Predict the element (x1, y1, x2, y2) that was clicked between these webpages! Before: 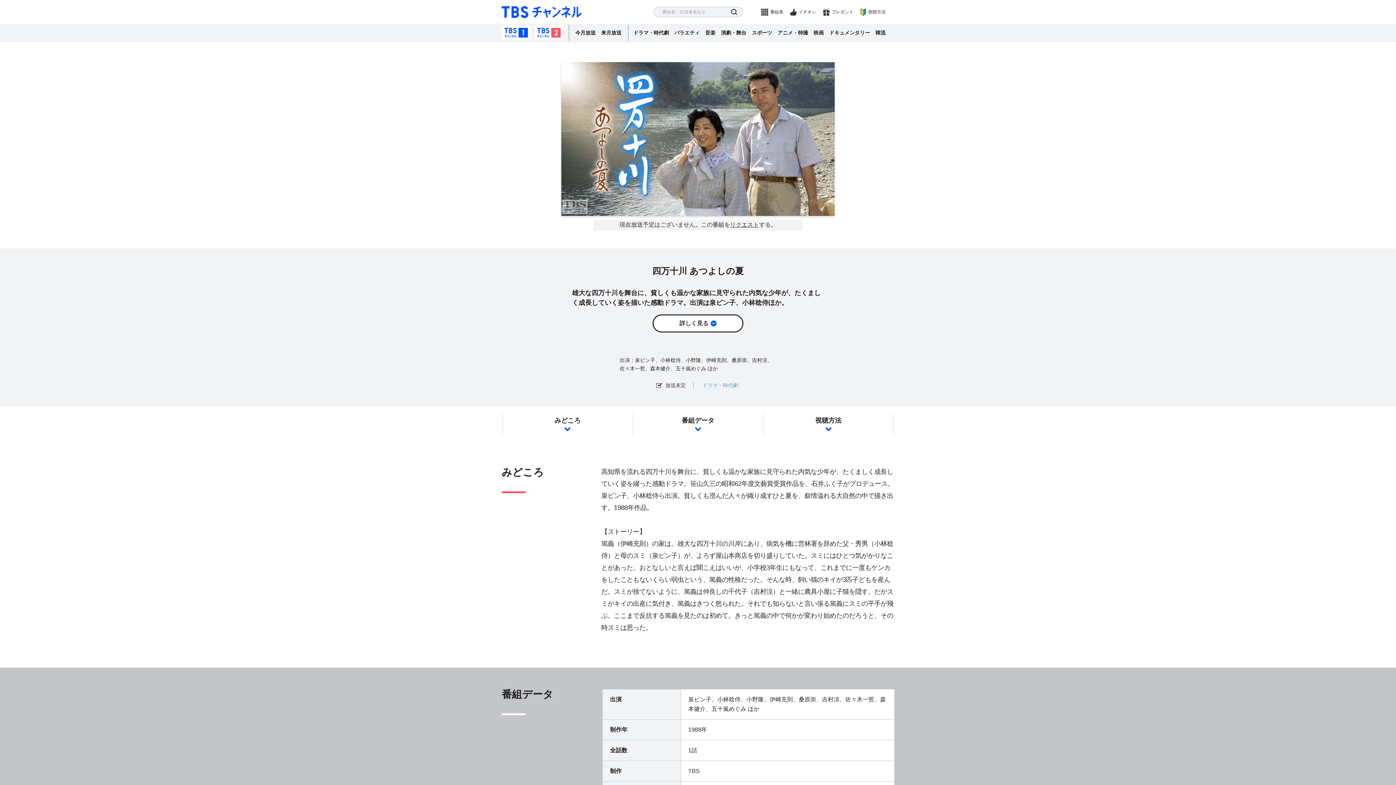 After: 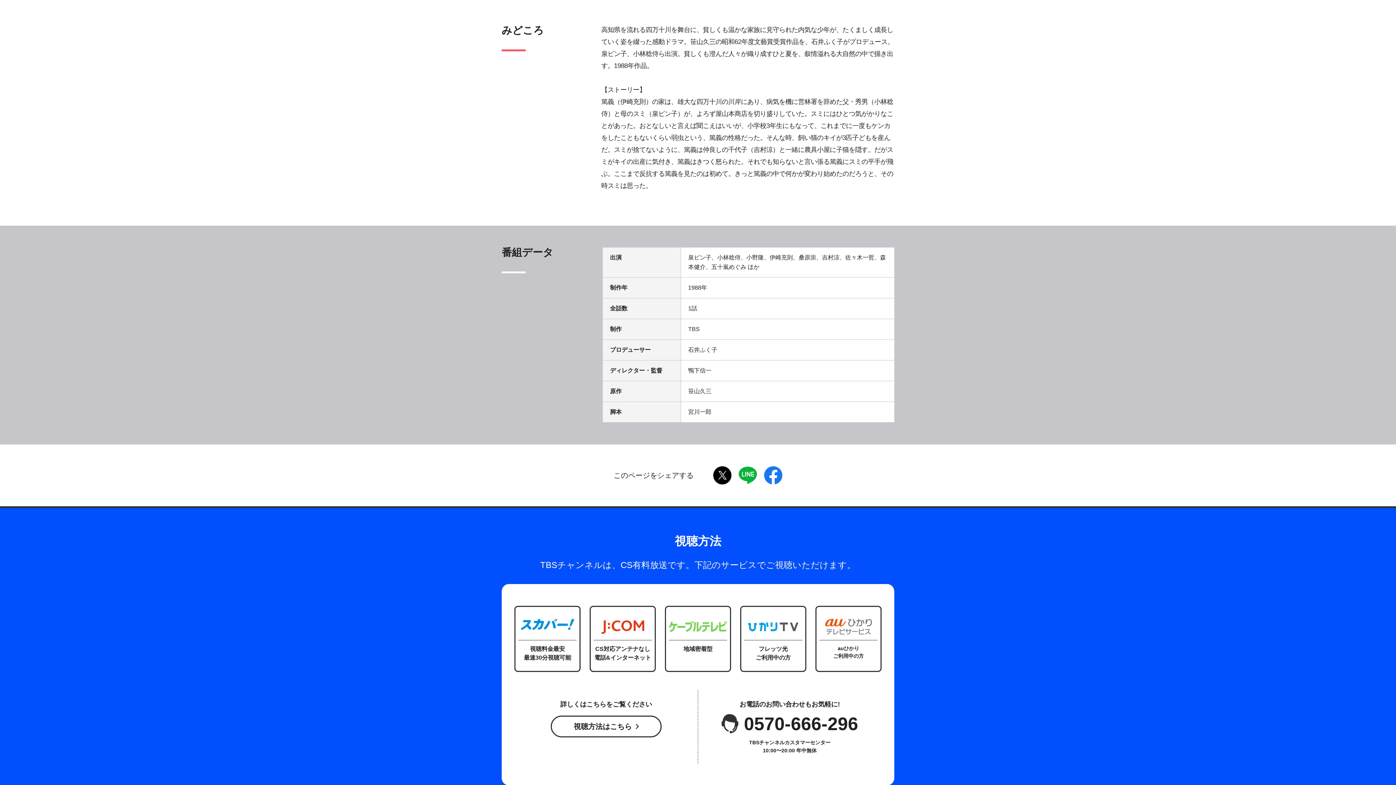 Action: bbox: (652, 314, 743, 332) label: 詳しく見る